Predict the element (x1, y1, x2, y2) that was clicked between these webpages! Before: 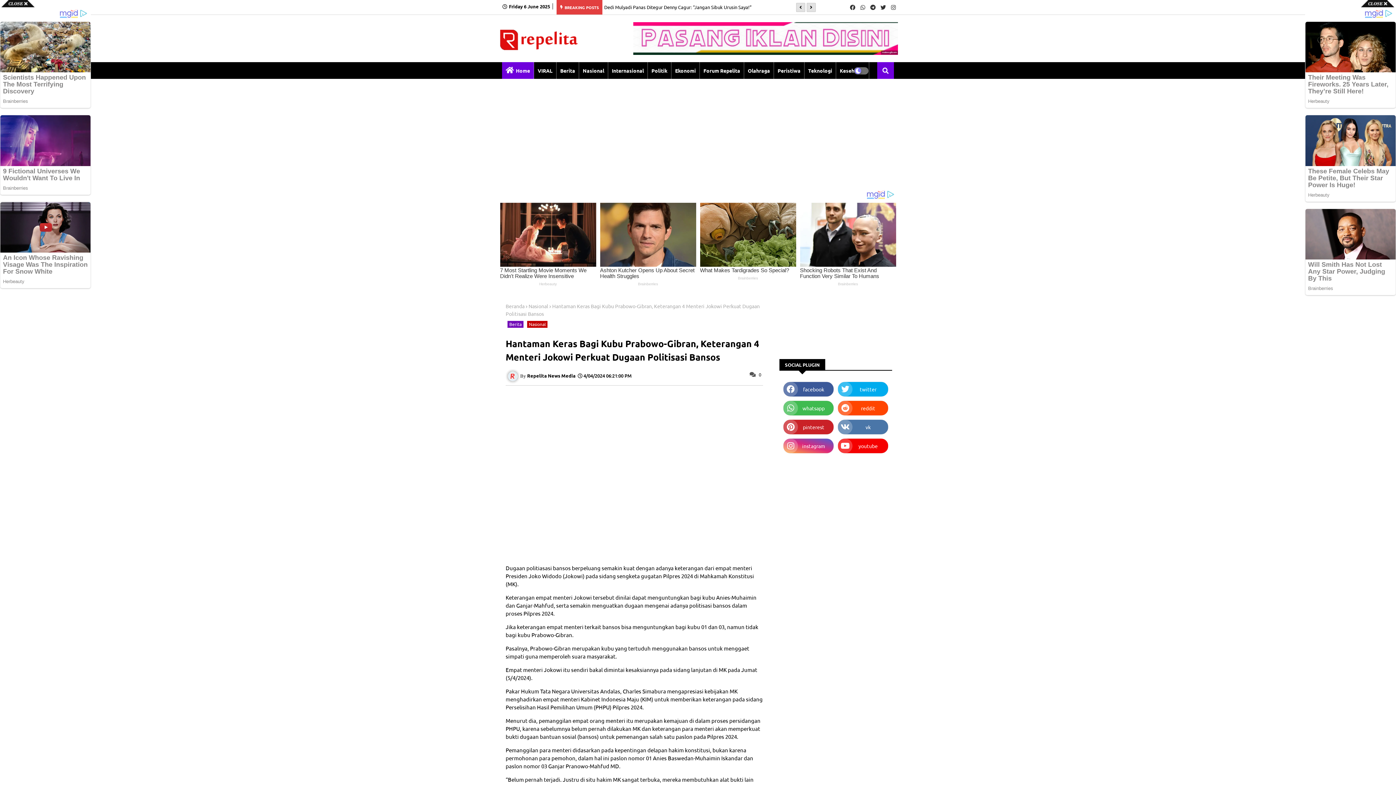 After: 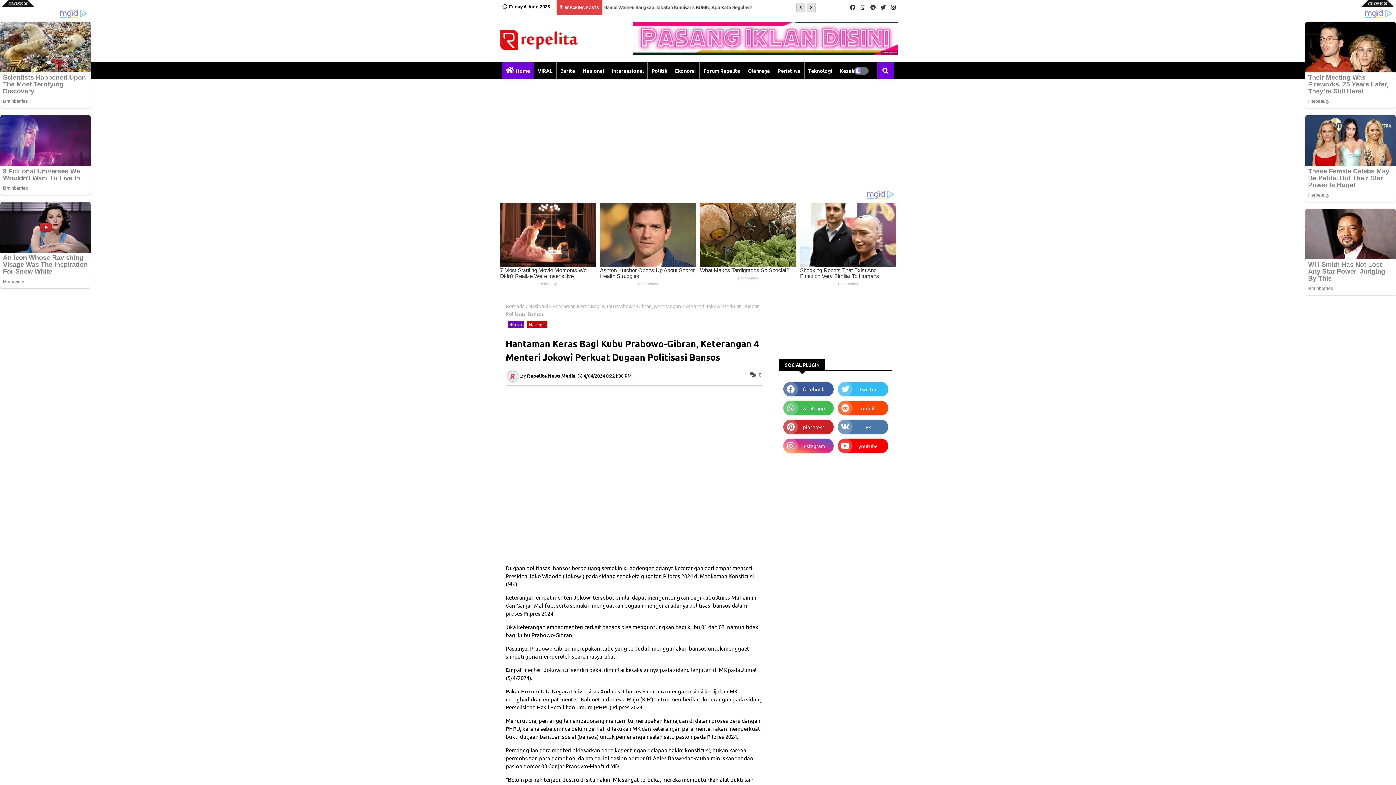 Action: label: twitter bbox: (837, 381, 888, 397)